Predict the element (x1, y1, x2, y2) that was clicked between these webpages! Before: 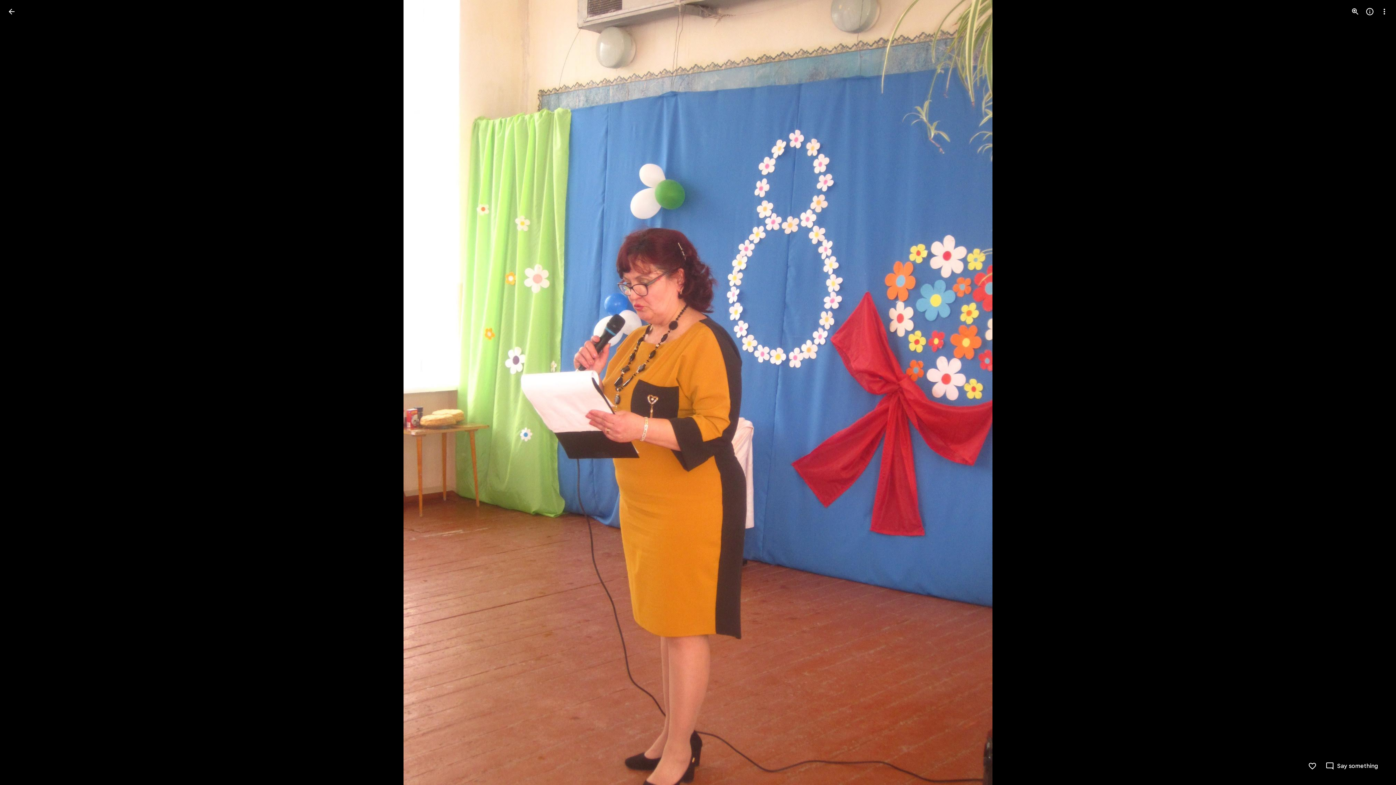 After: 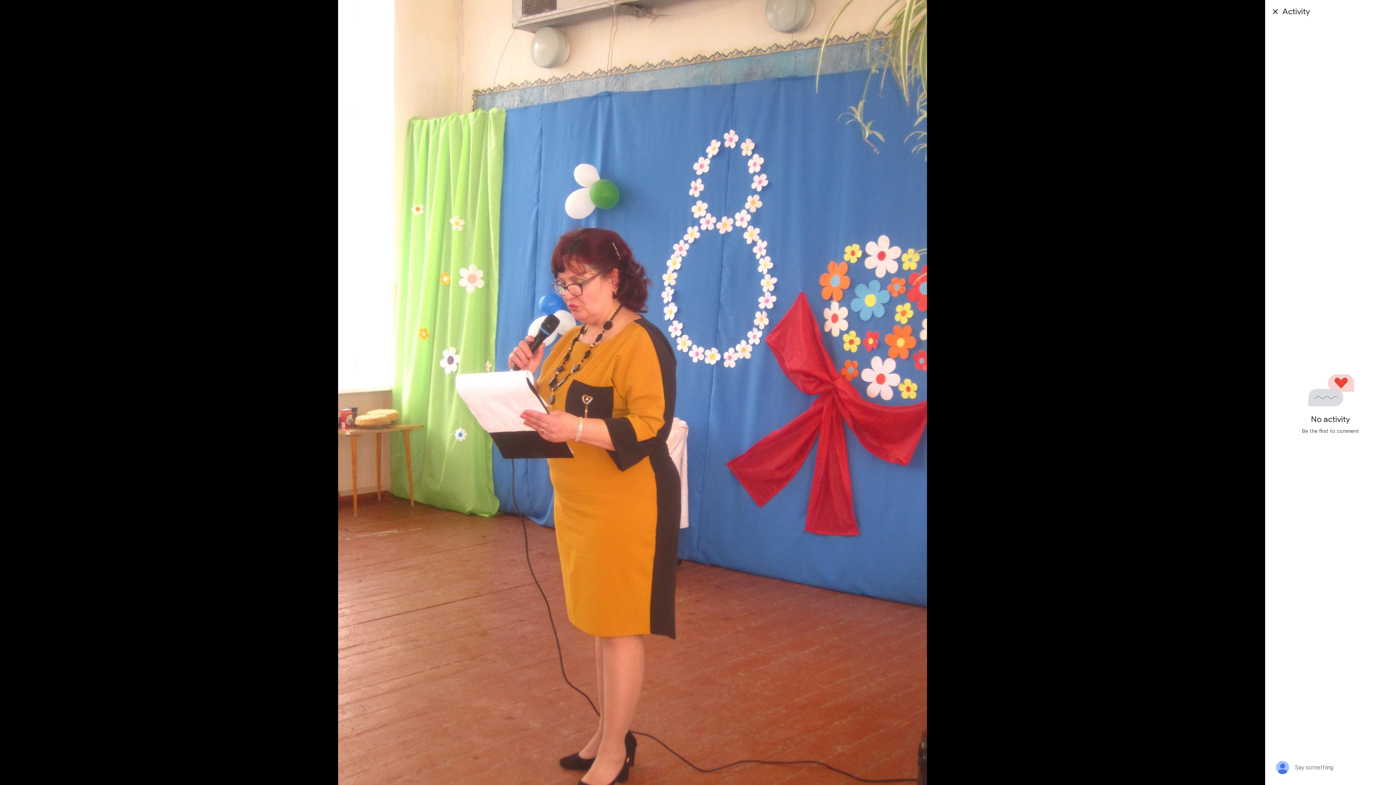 Action: label: Say something bbox: (1325, 762, 1378, 770)